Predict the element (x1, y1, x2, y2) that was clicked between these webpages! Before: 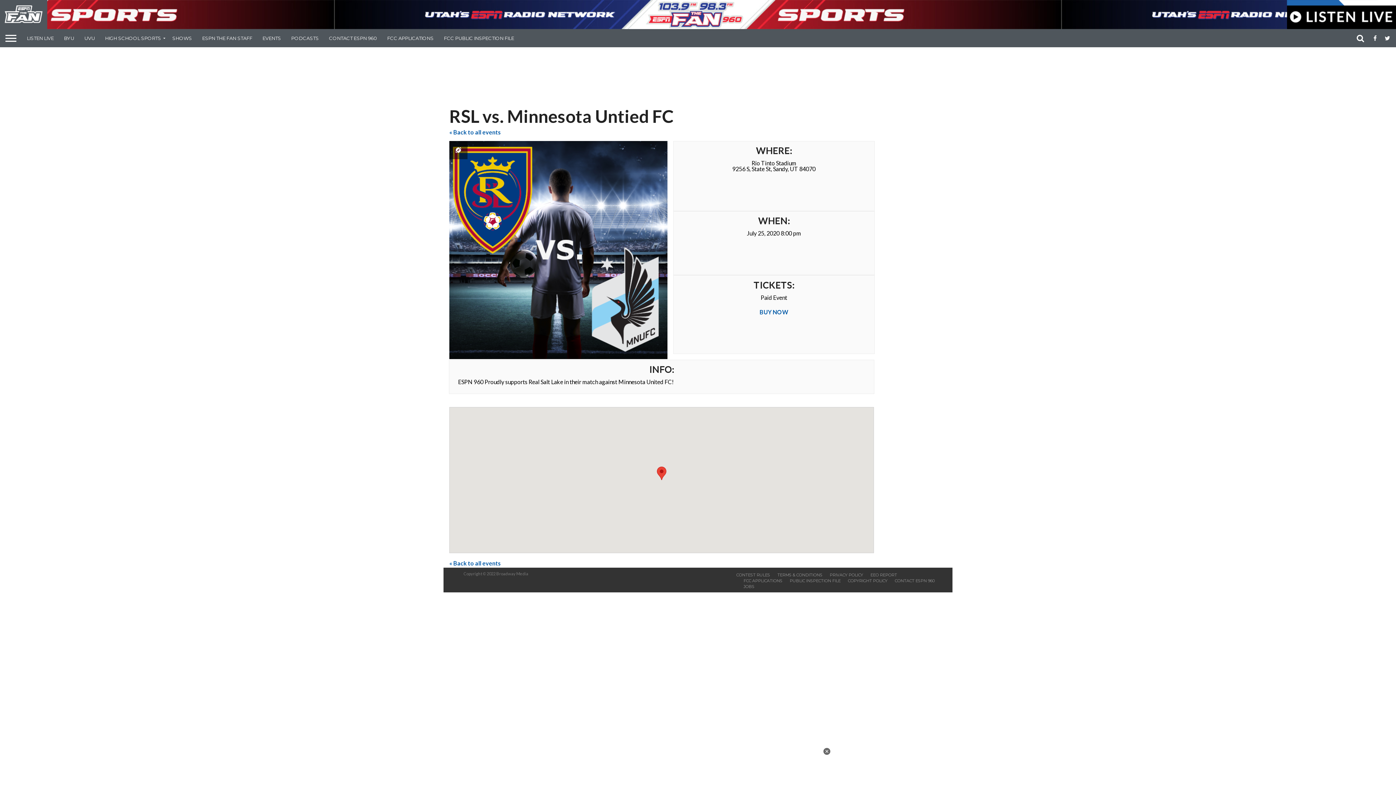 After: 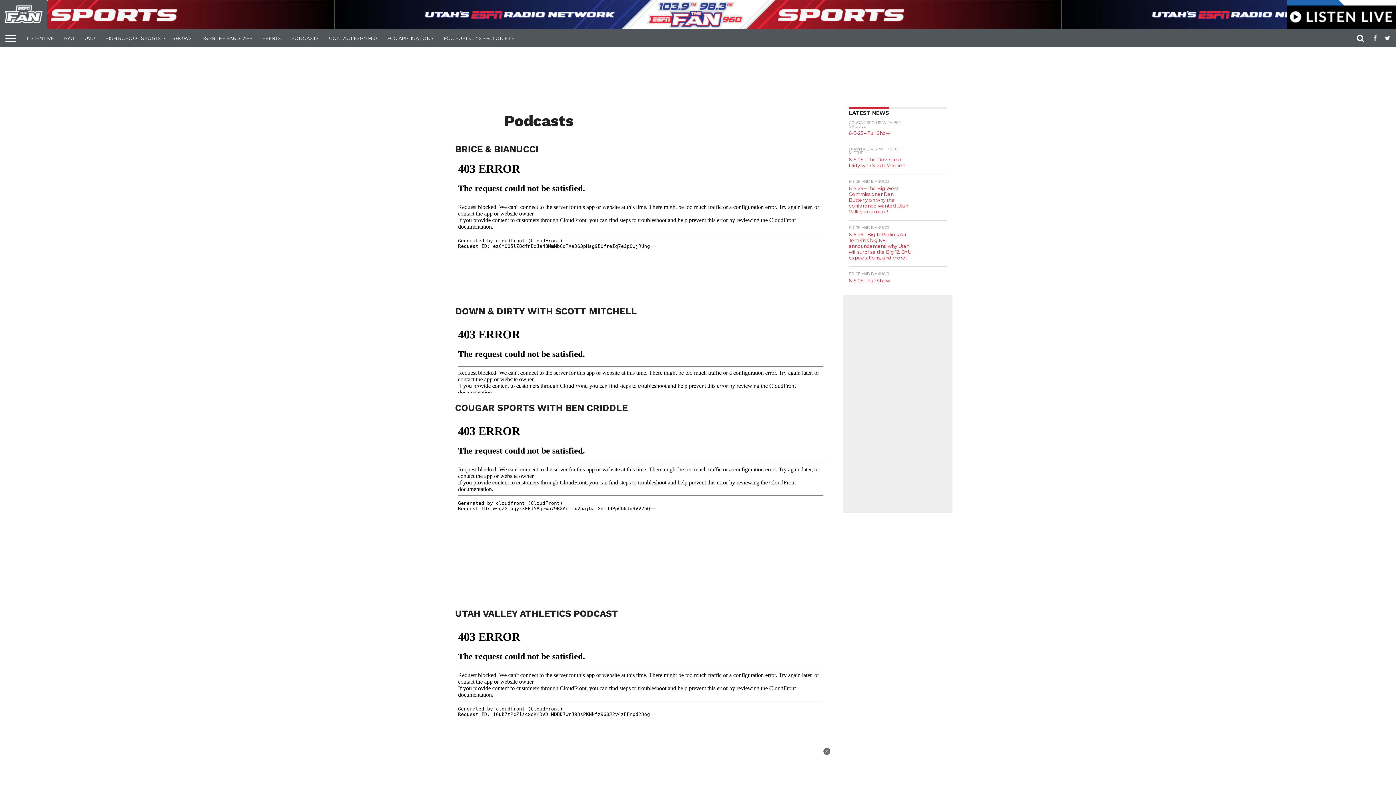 Action: bbox: (286, 29, 324, 47) label: PODCASTS